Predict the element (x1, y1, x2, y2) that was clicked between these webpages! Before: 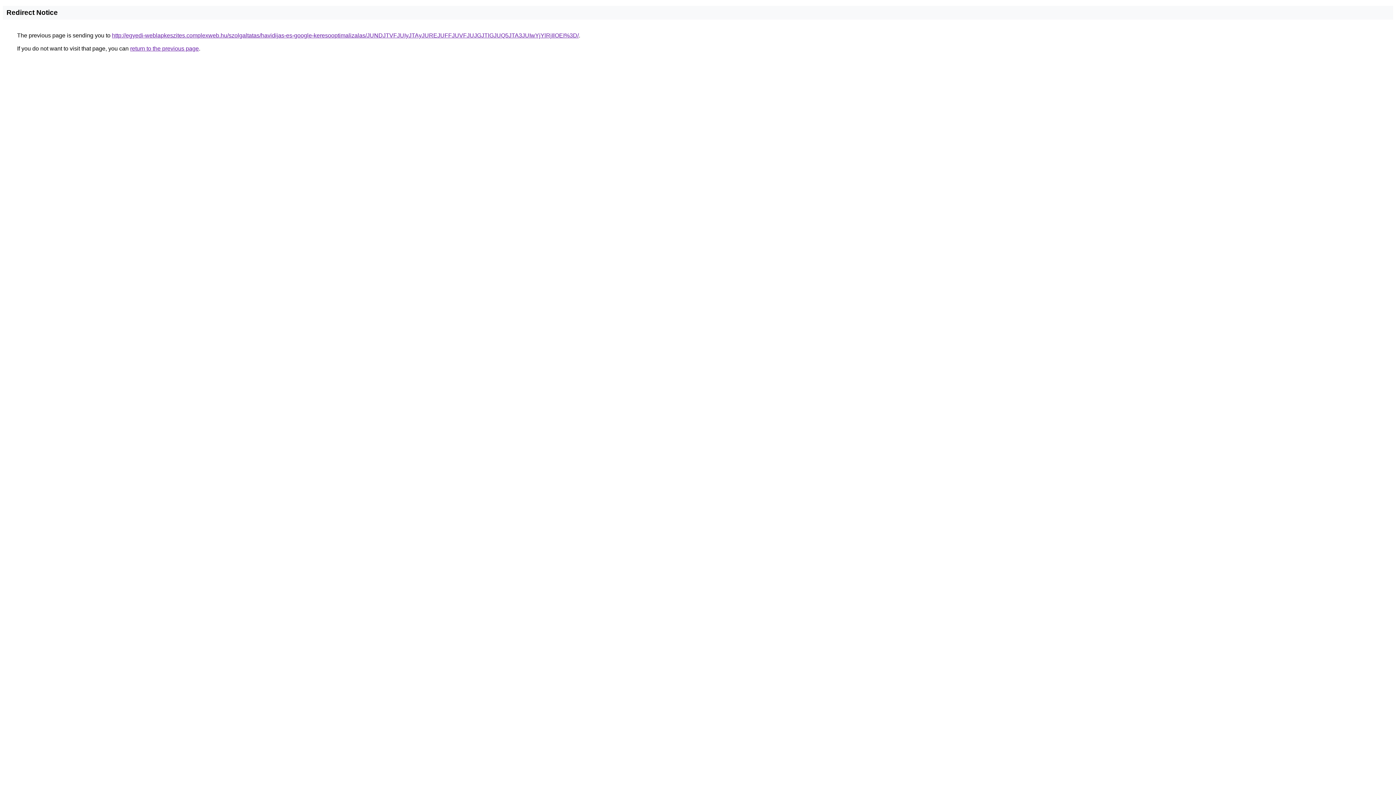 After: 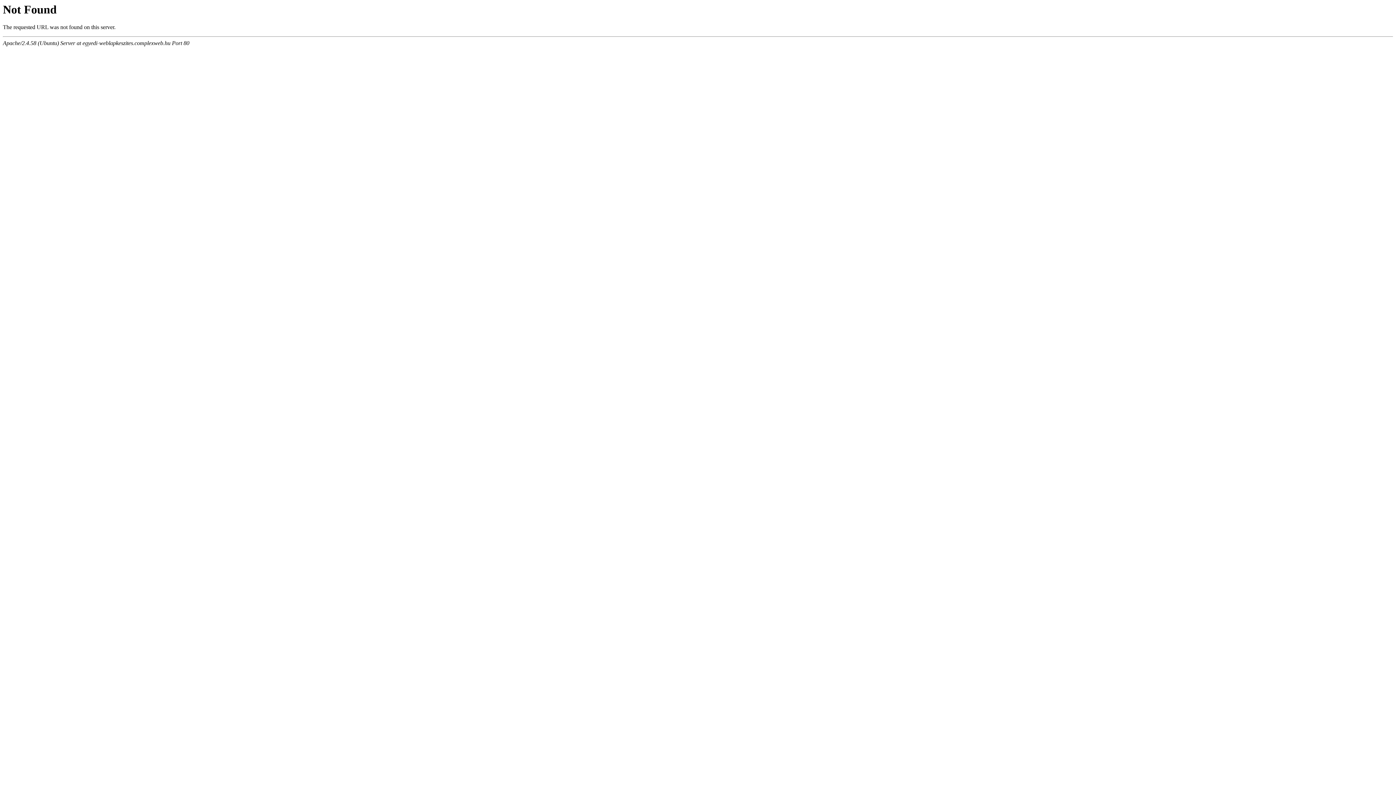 Action: label: http://egyedi-weblapkeszites.complexweb.hu/szolgaltatas/havidijas-es-google-keresooptimalizalas/JUNDJTVFJUIyJTAyJUREJUFFJUVFJUJGJTlGJUQ5JTA3JUIwYjYlRjIlOEI%3D/ bbox: (112, 32, 578, 38)